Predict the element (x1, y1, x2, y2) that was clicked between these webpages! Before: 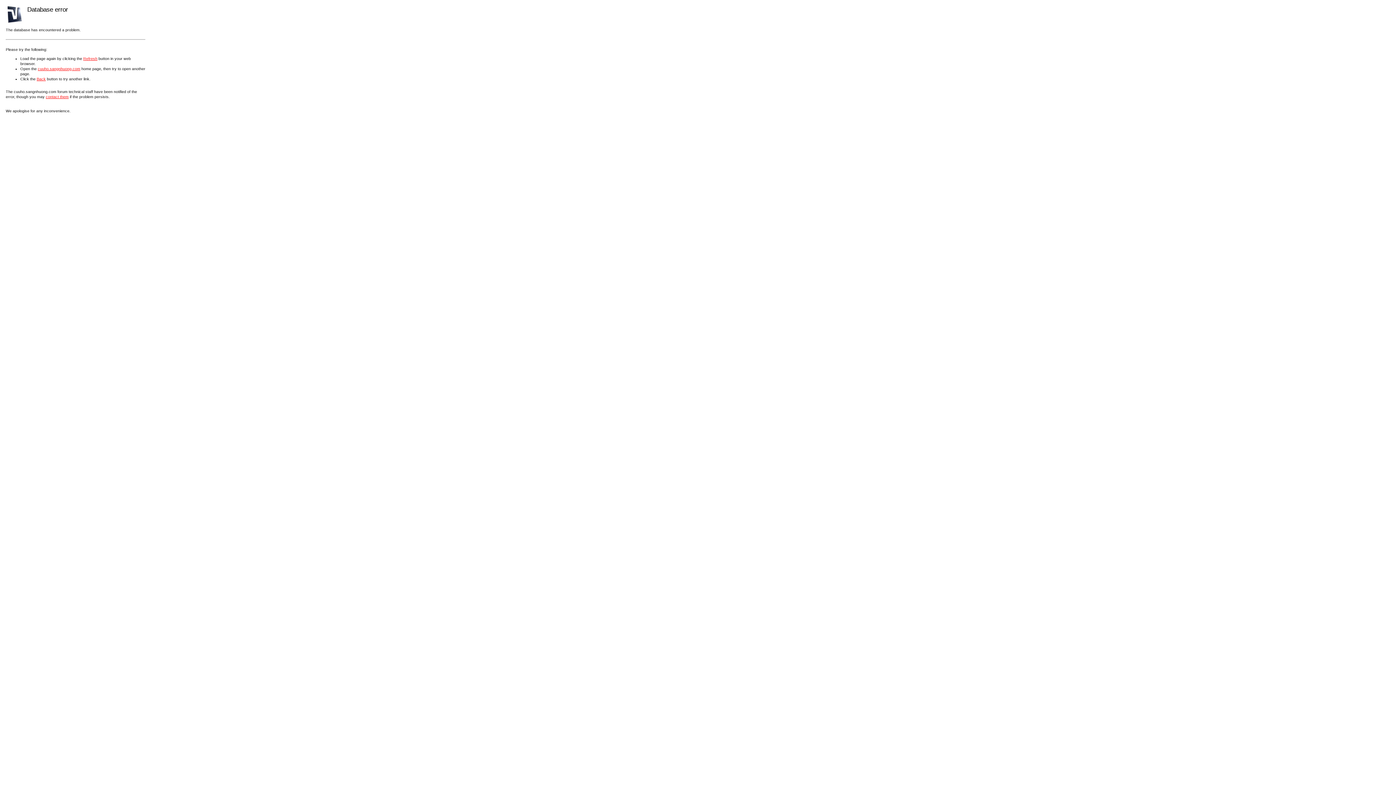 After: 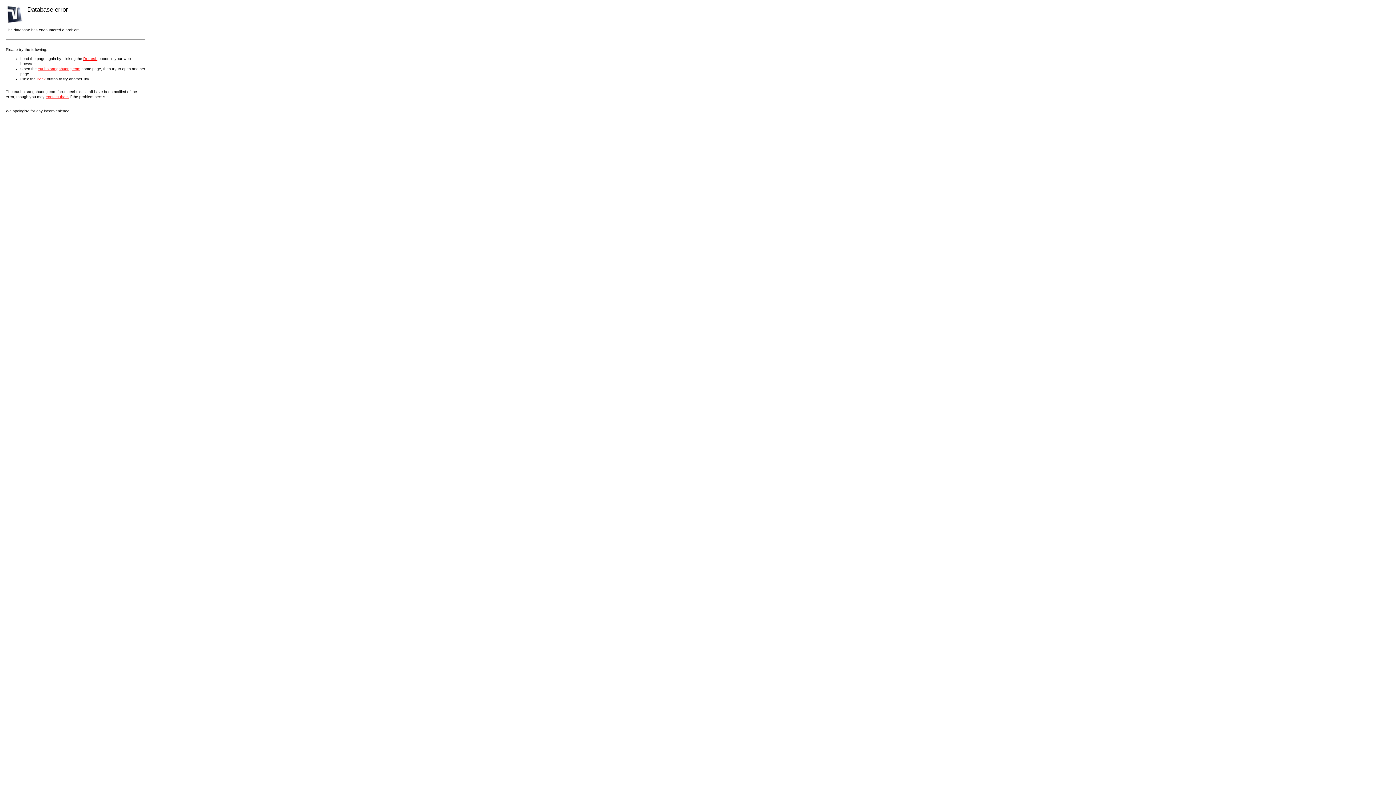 Action: label: contact them bbox: (45, 94, 68, 98)